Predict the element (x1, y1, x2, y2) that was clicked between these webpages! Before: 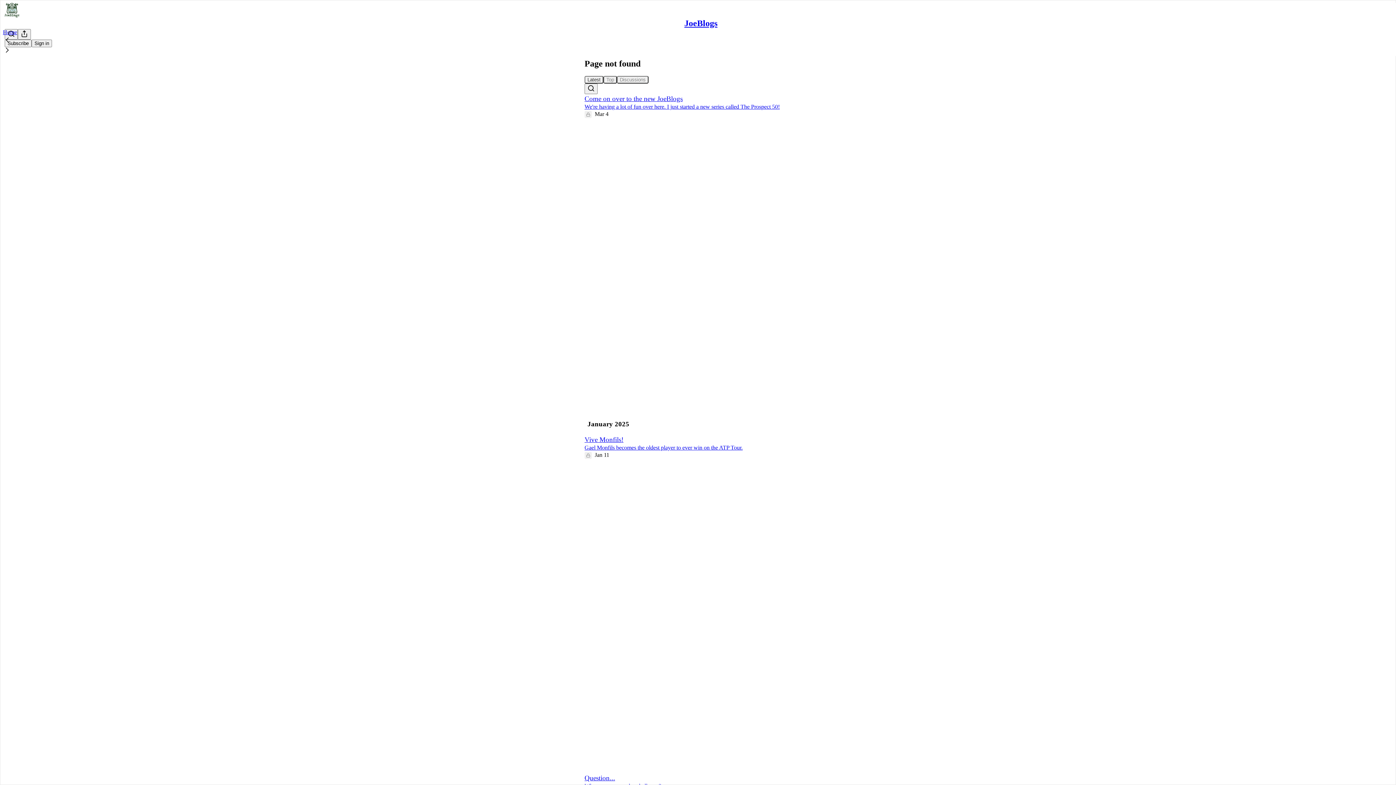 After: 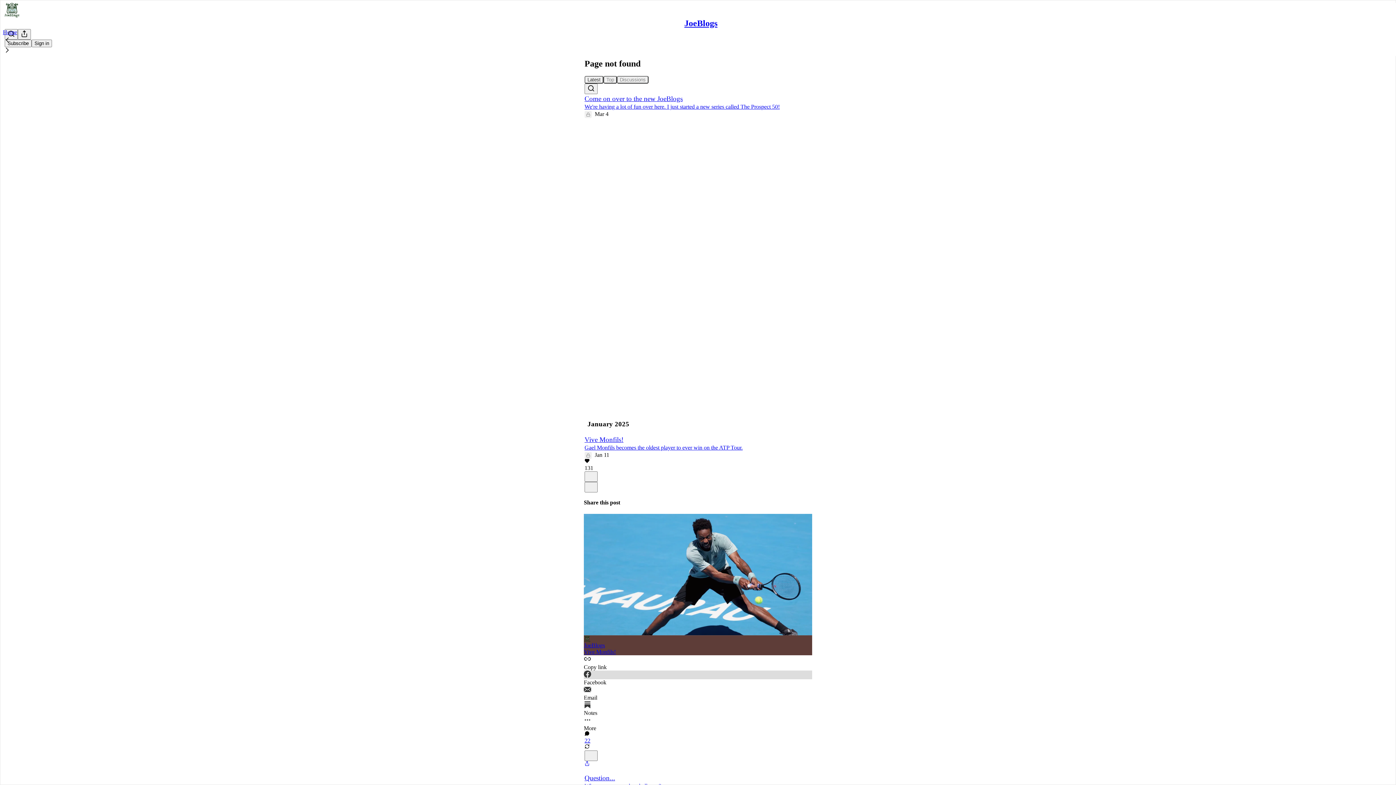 Action: bbox: (584, 670, 812, 686) label: Facebook